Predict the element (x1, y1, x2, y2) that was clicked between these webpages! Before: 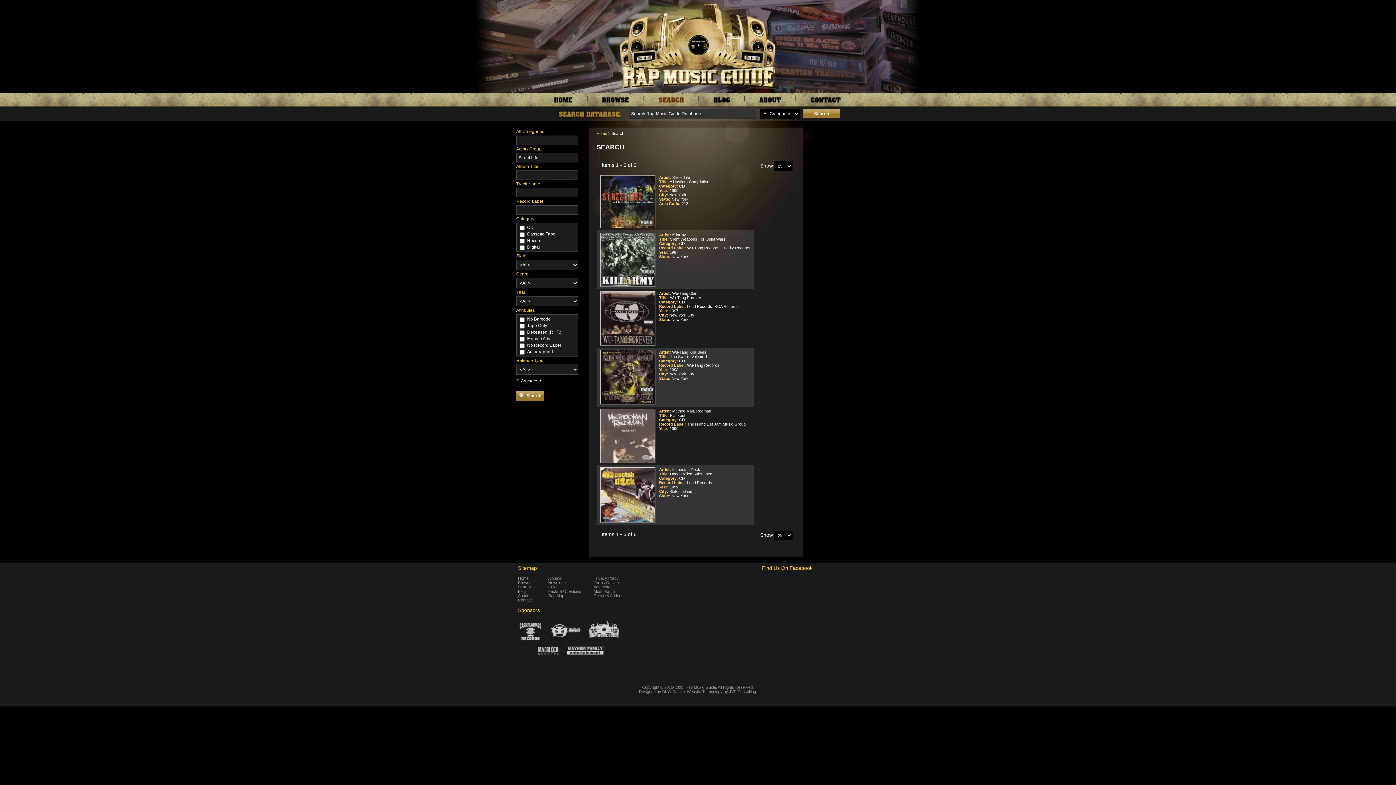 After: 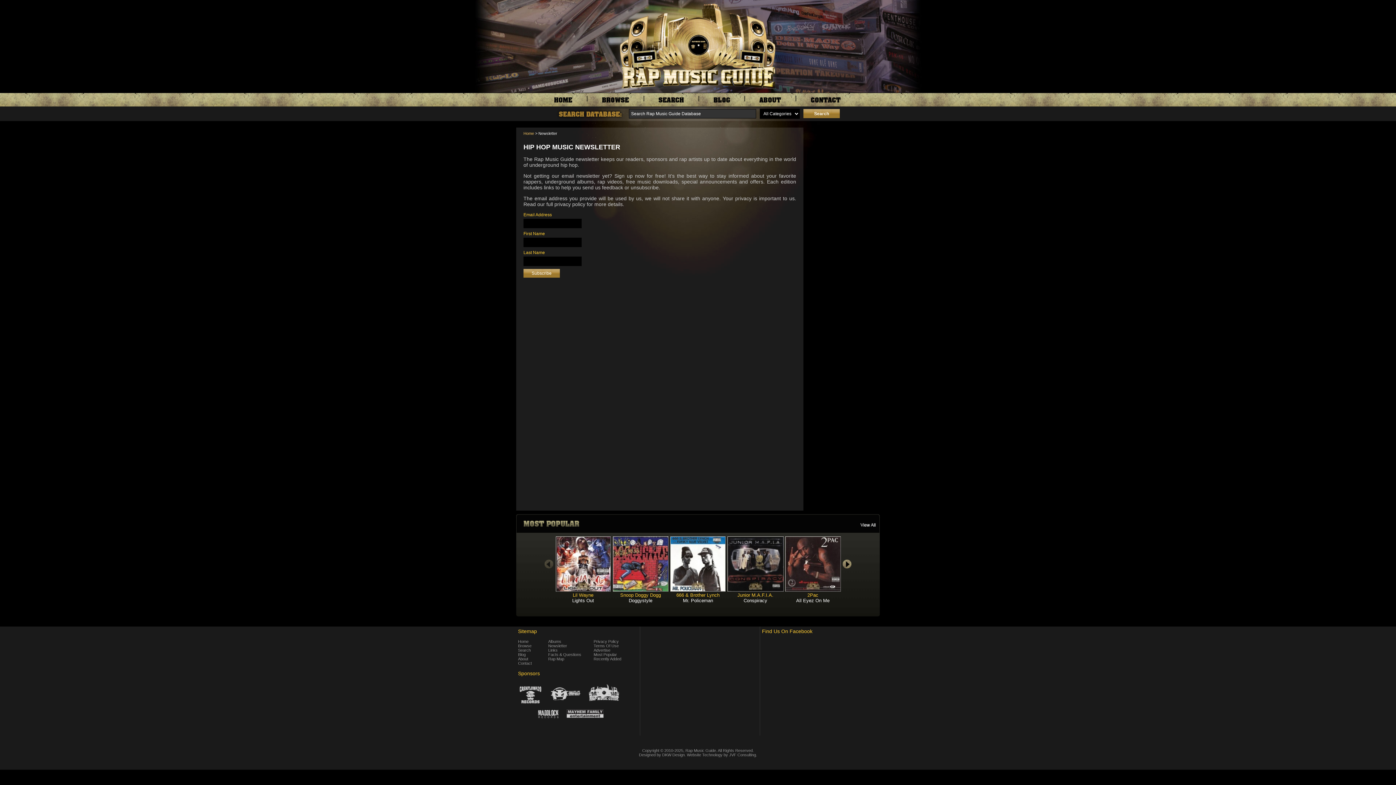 Action: label: Newsletter bbox: (548, 580, 567, 585)